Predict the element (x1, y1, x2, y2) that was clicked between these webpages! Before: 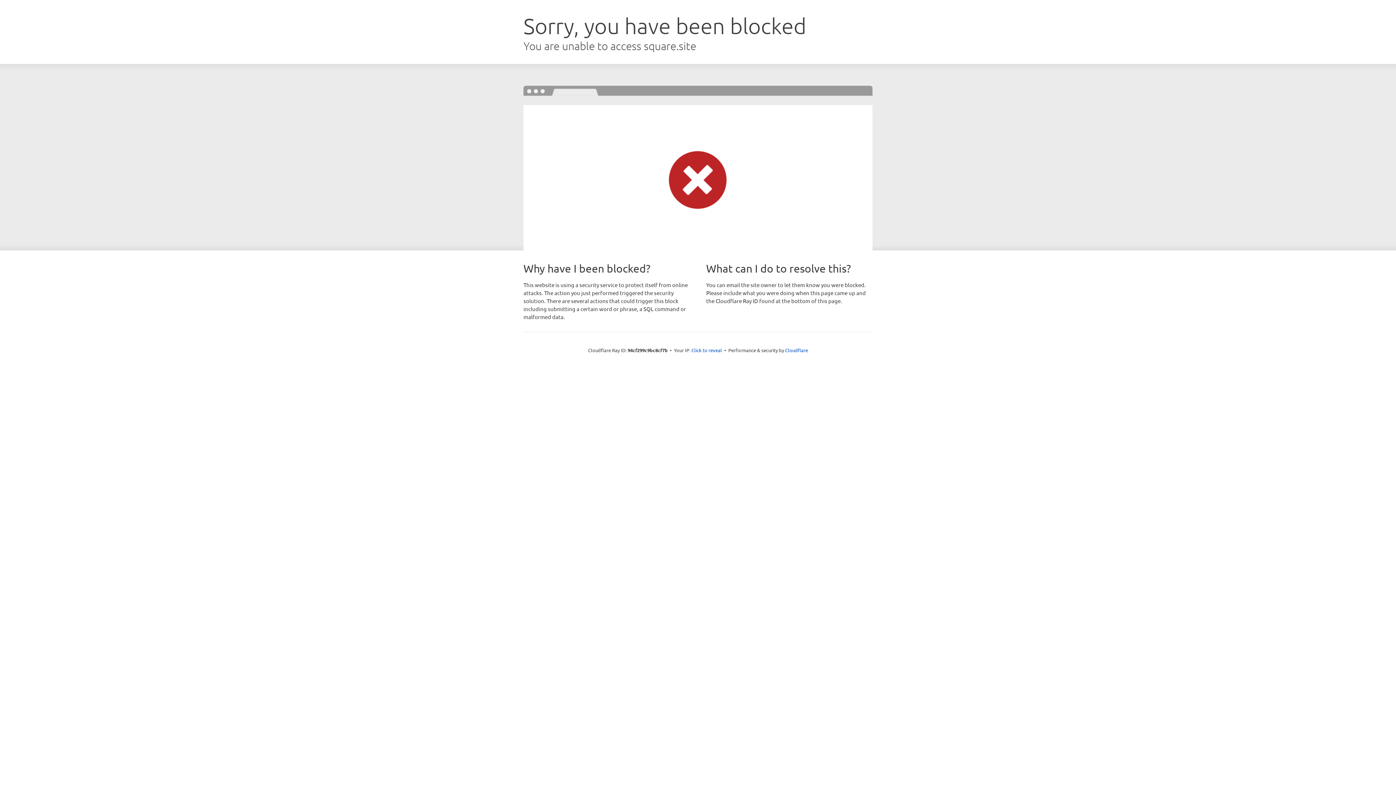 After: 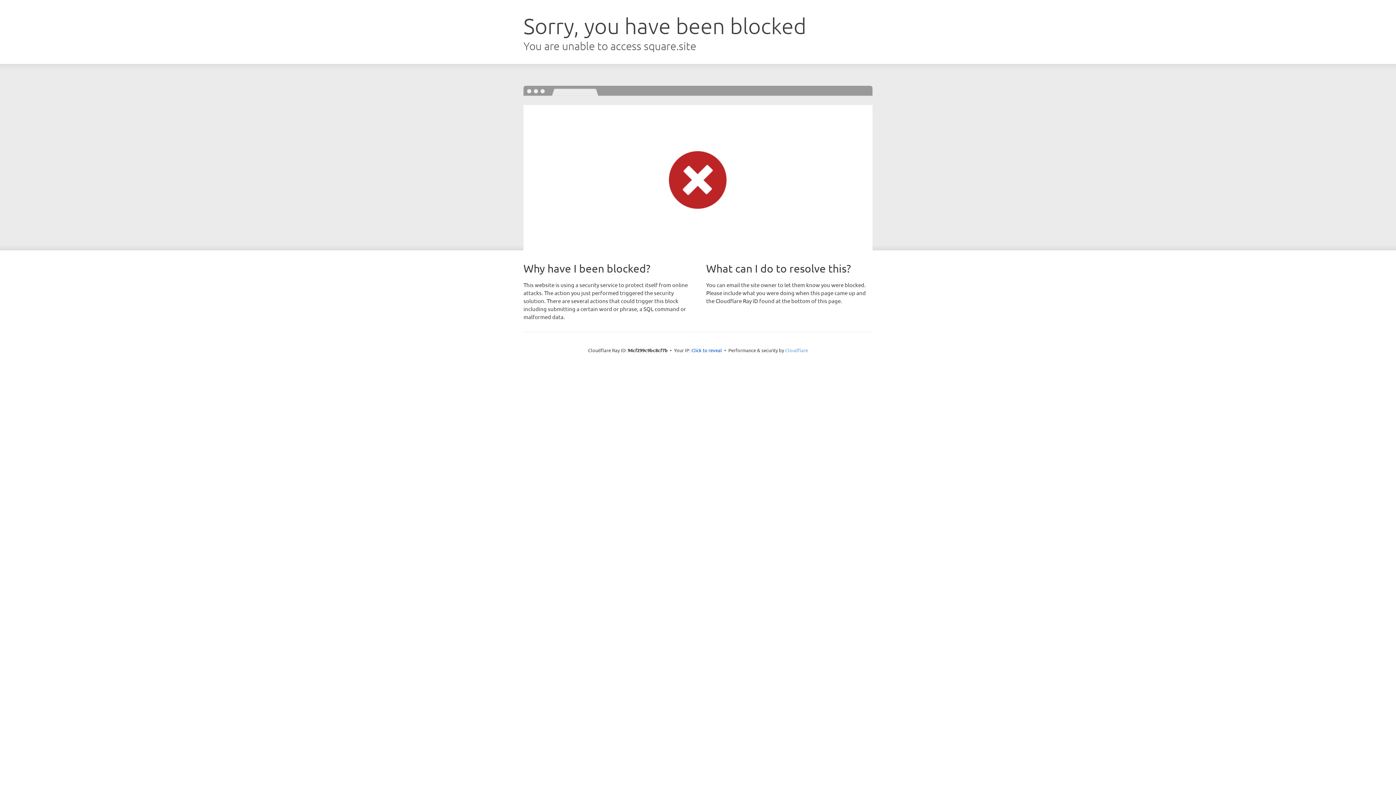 Action: bbox: (785, 347, 808, 353) label: Cloudflare